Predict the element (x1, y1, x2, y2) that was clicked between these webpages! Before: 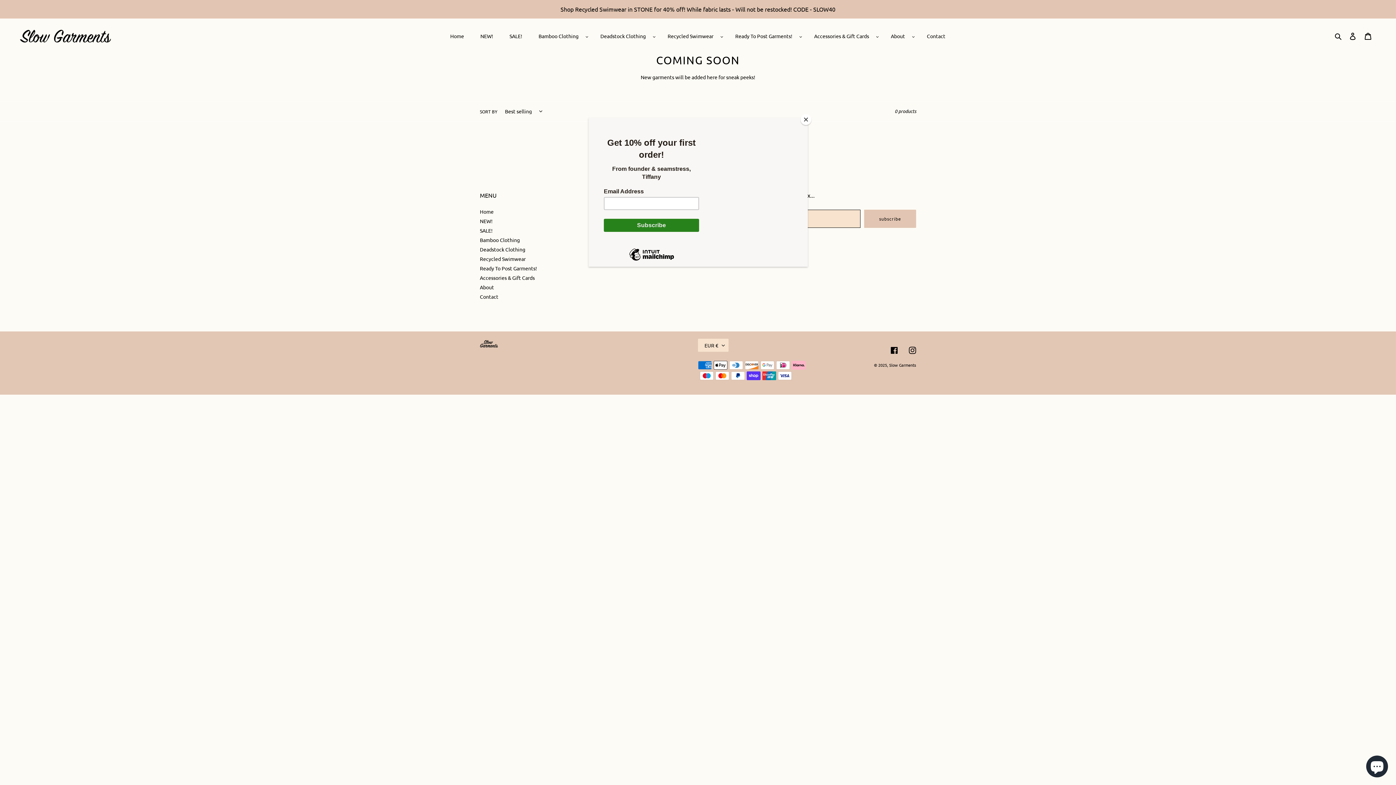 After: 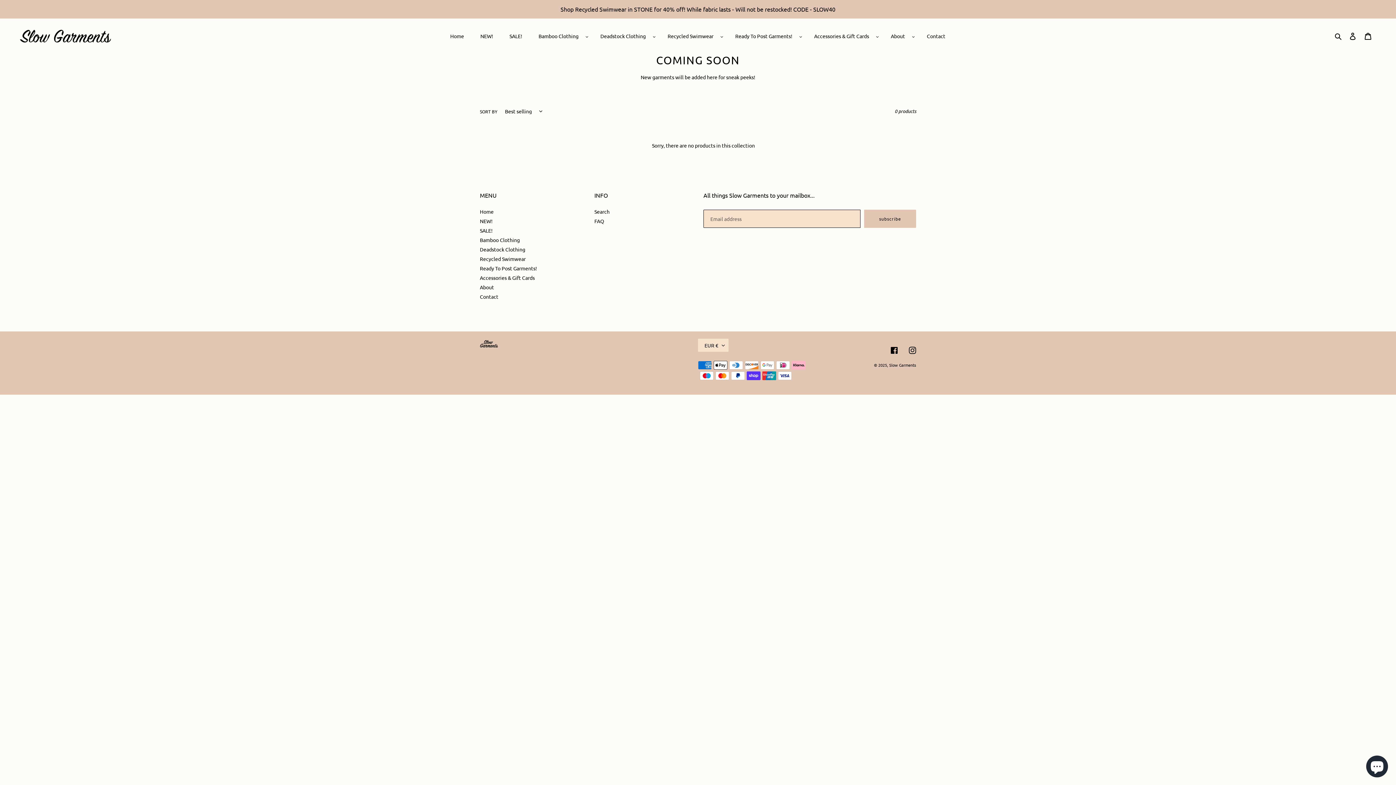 Action: label: Close bbox: (800, 114, 811, 125)